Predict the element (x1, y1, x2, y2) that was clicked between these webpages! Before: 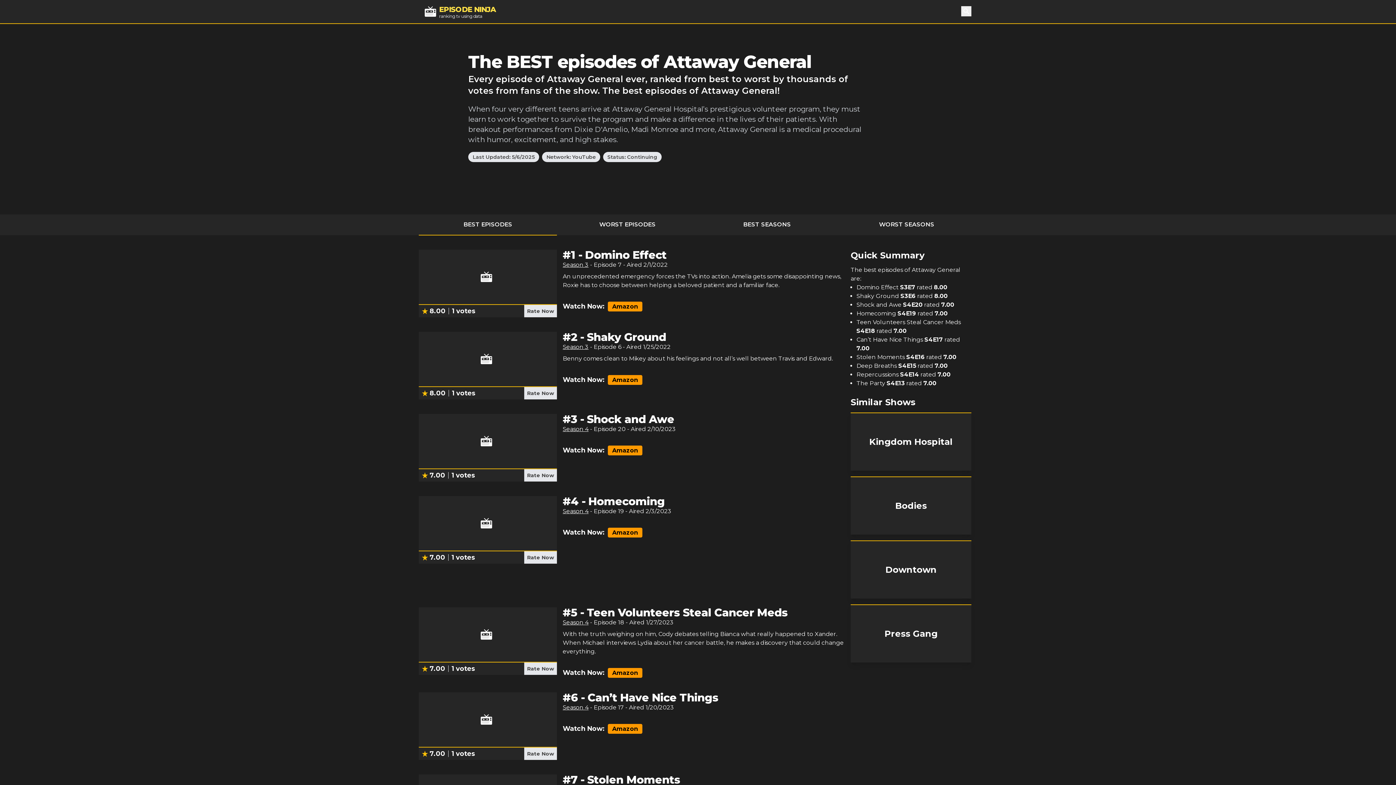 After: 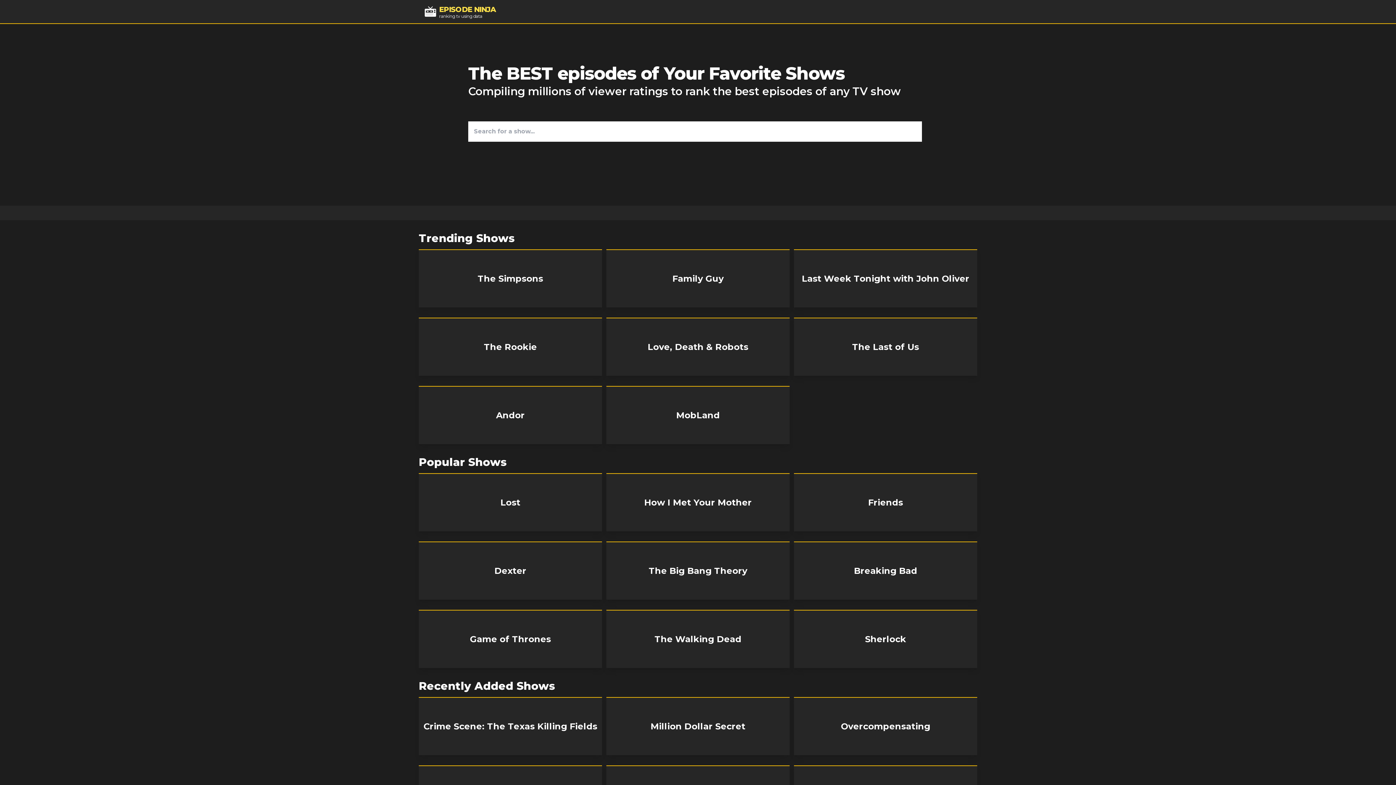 Action: bbox: (424, 4, 496, 18) label: EPISODE NINJA
ranking tv using data